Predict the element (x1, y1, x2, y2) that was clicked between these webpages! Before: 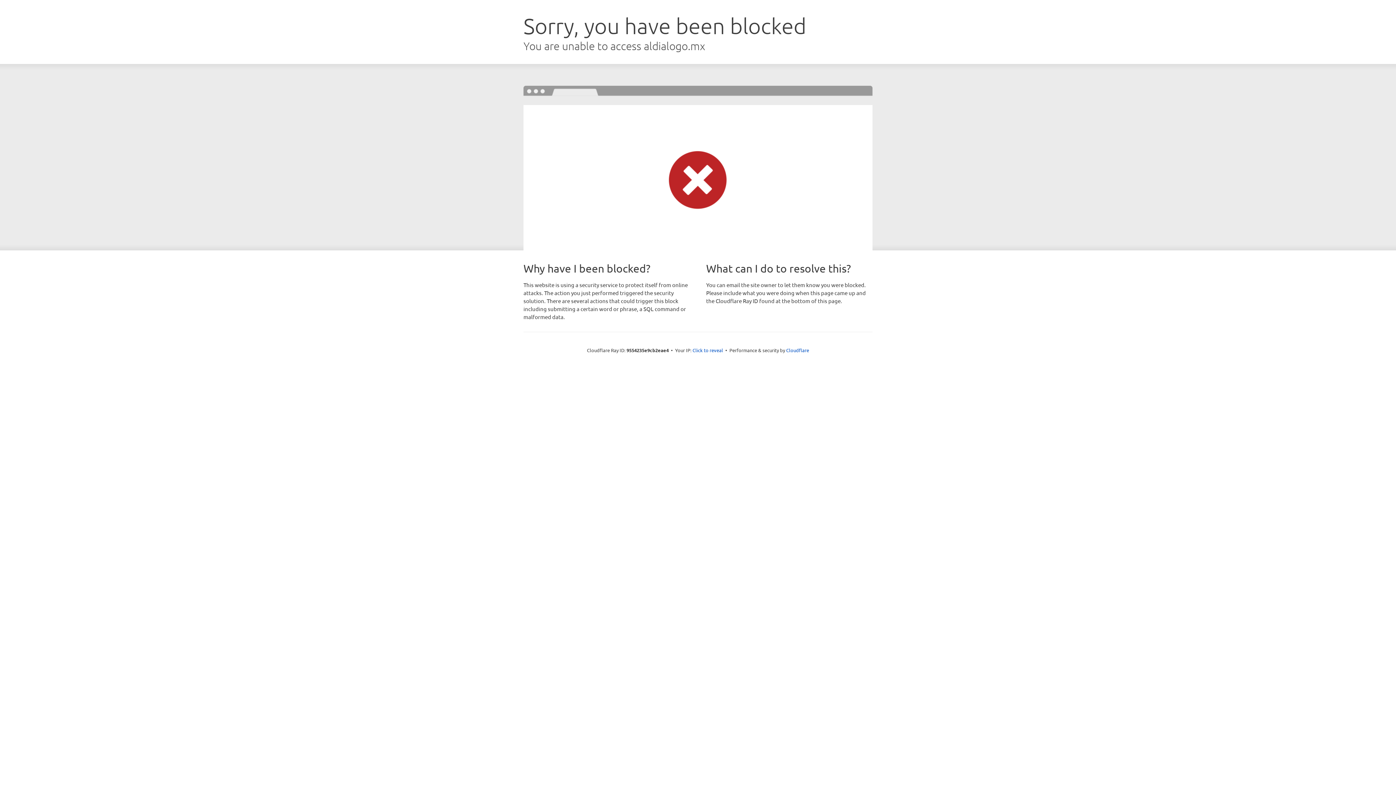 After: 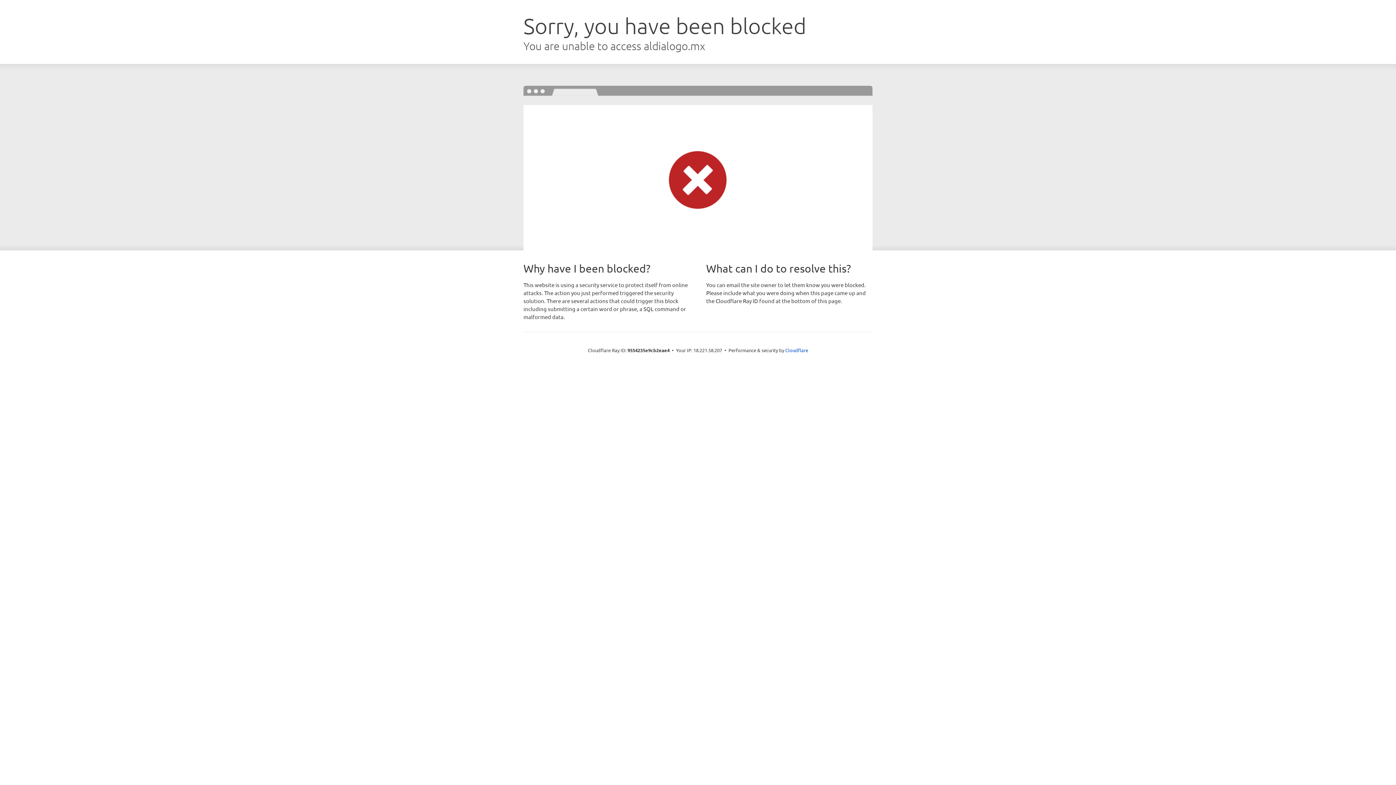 Action: bbox: (692, 346, 723, 353) label: Click to reveal